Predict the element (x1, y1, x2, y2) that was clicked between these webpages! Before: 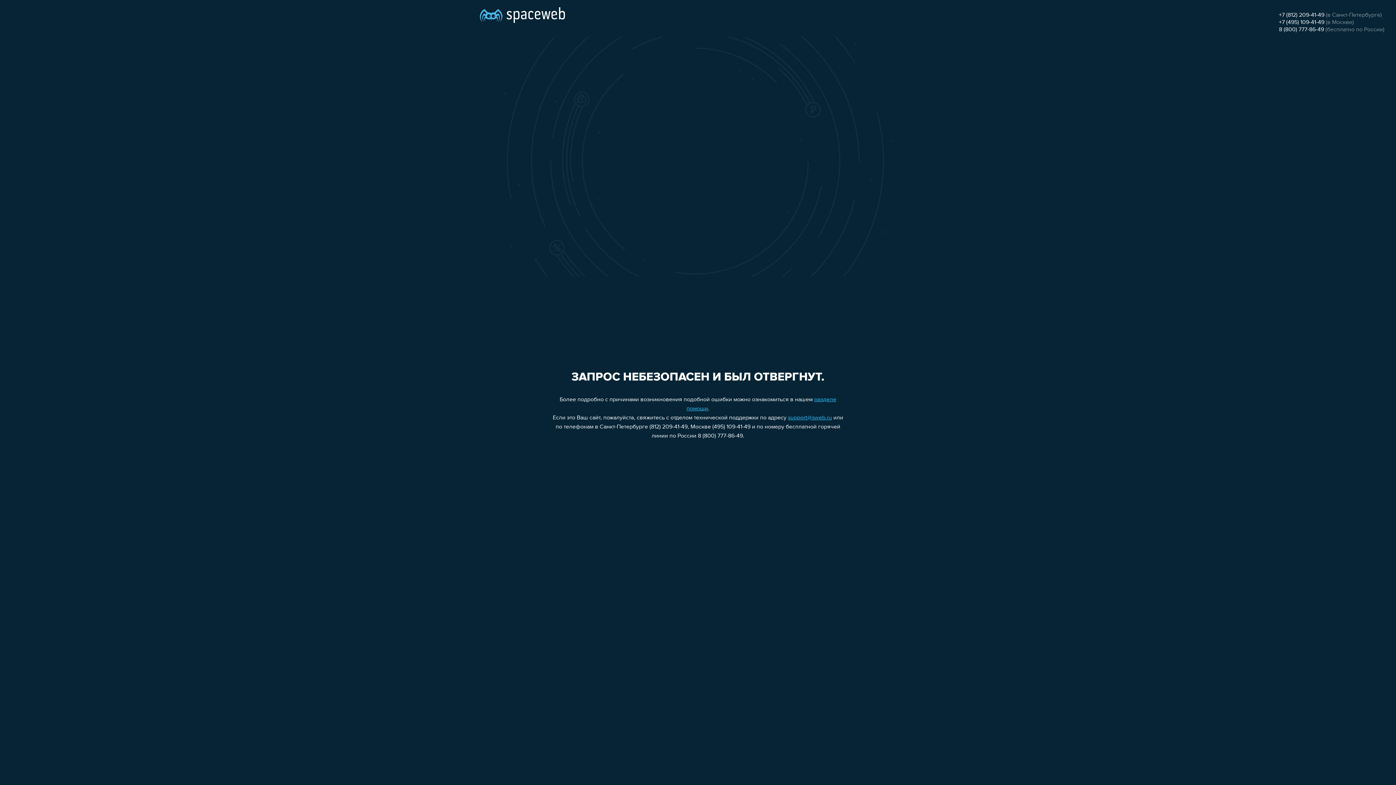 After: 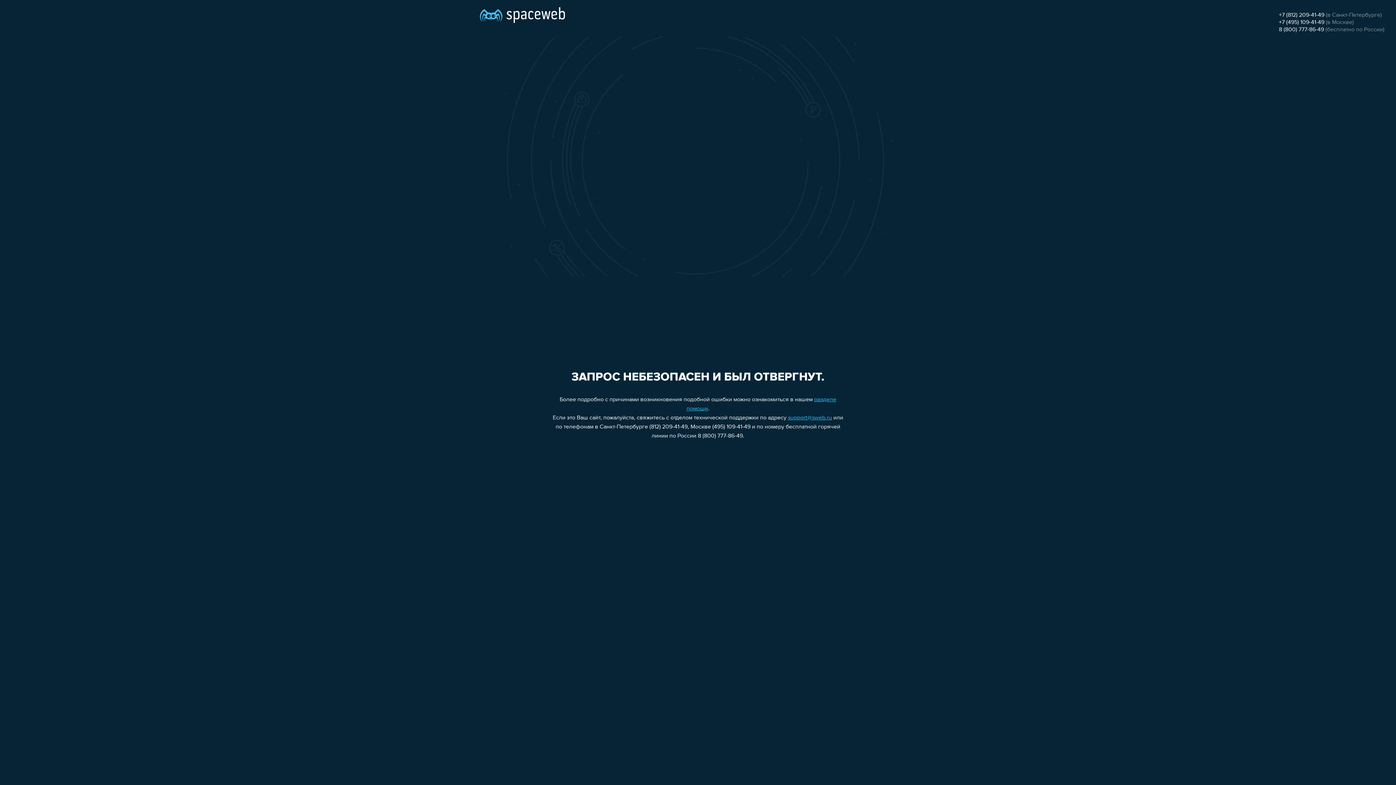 Action: label: 8 (800) 777-86-49 bbox: (1279, 26, 1324, 32)